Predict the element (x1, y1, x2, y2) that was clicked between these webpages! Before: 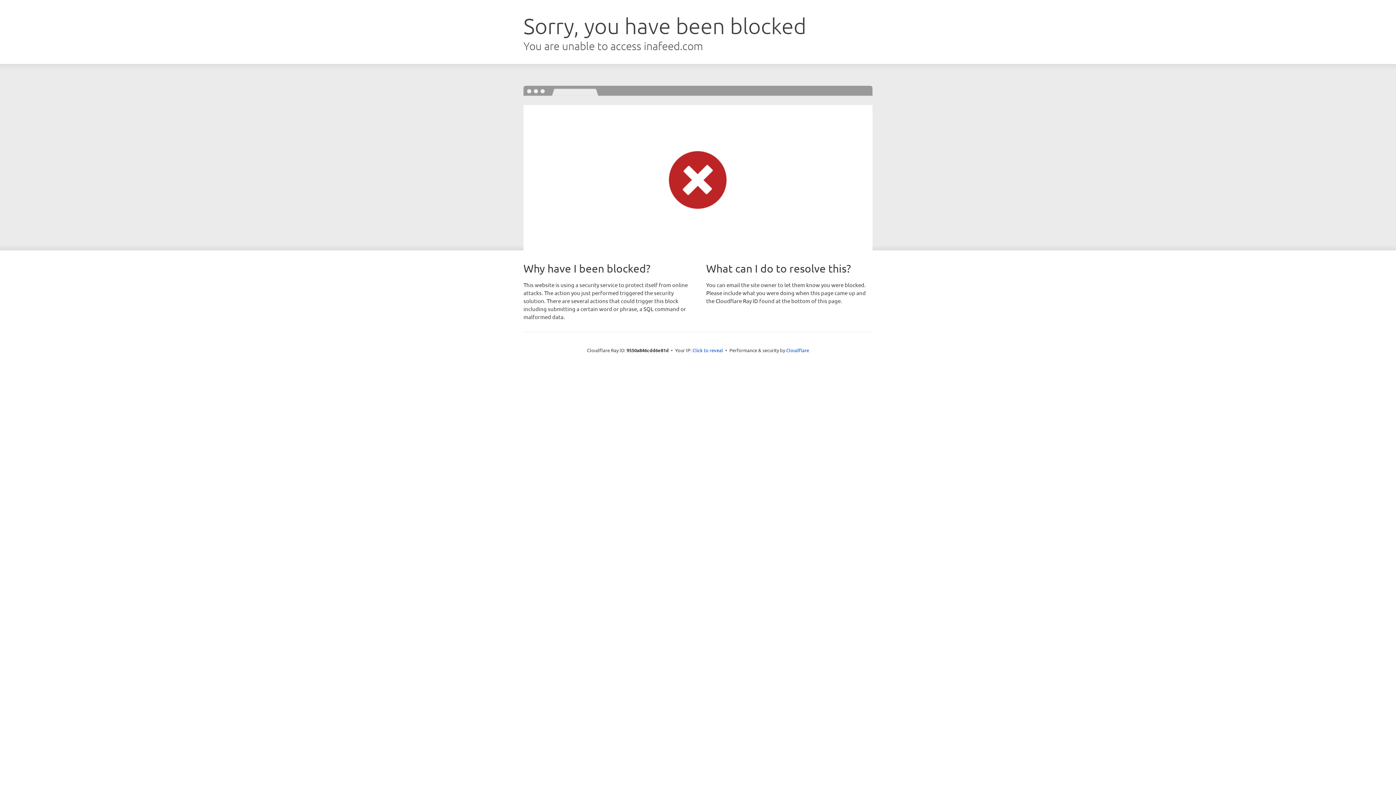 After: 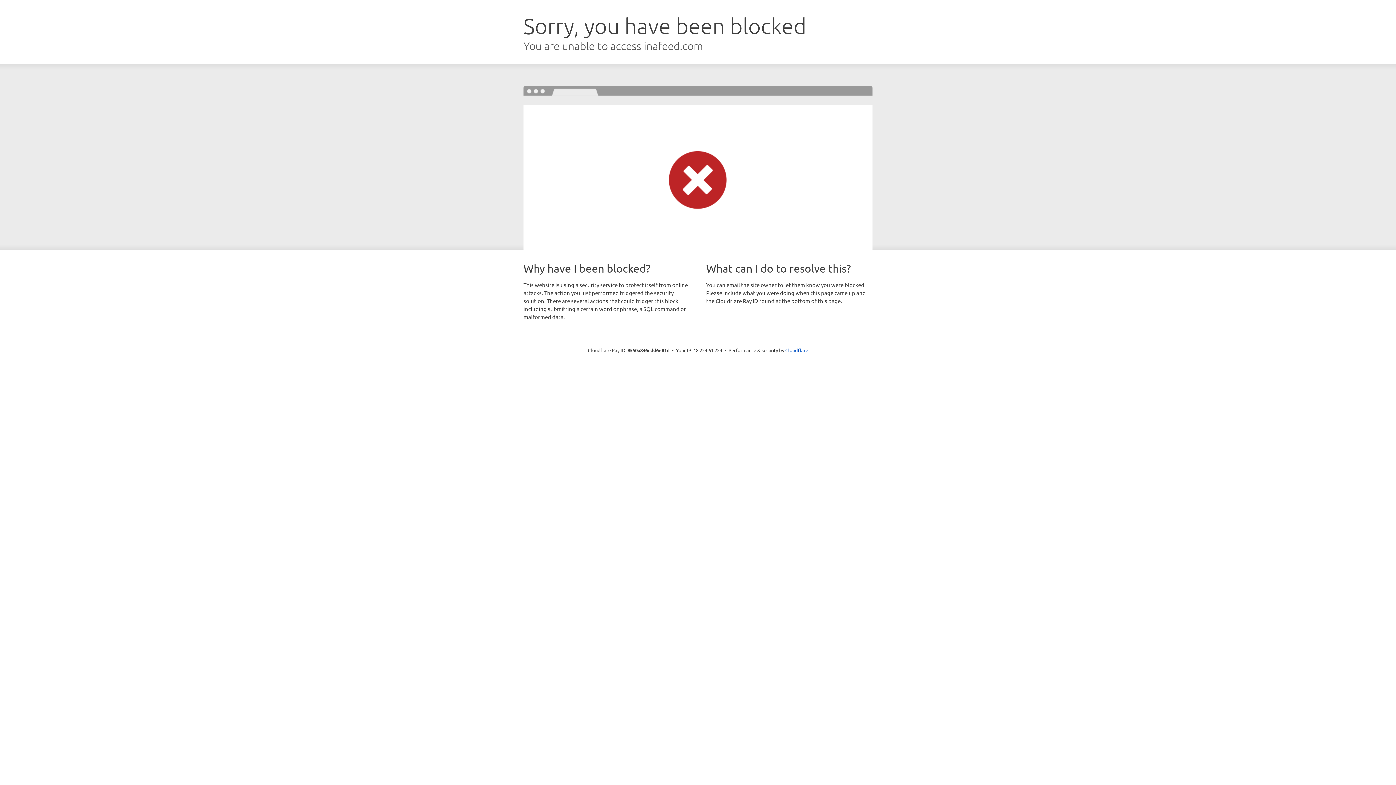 Action: label: Click to reveal bbox: (692, 346, 723, 353)